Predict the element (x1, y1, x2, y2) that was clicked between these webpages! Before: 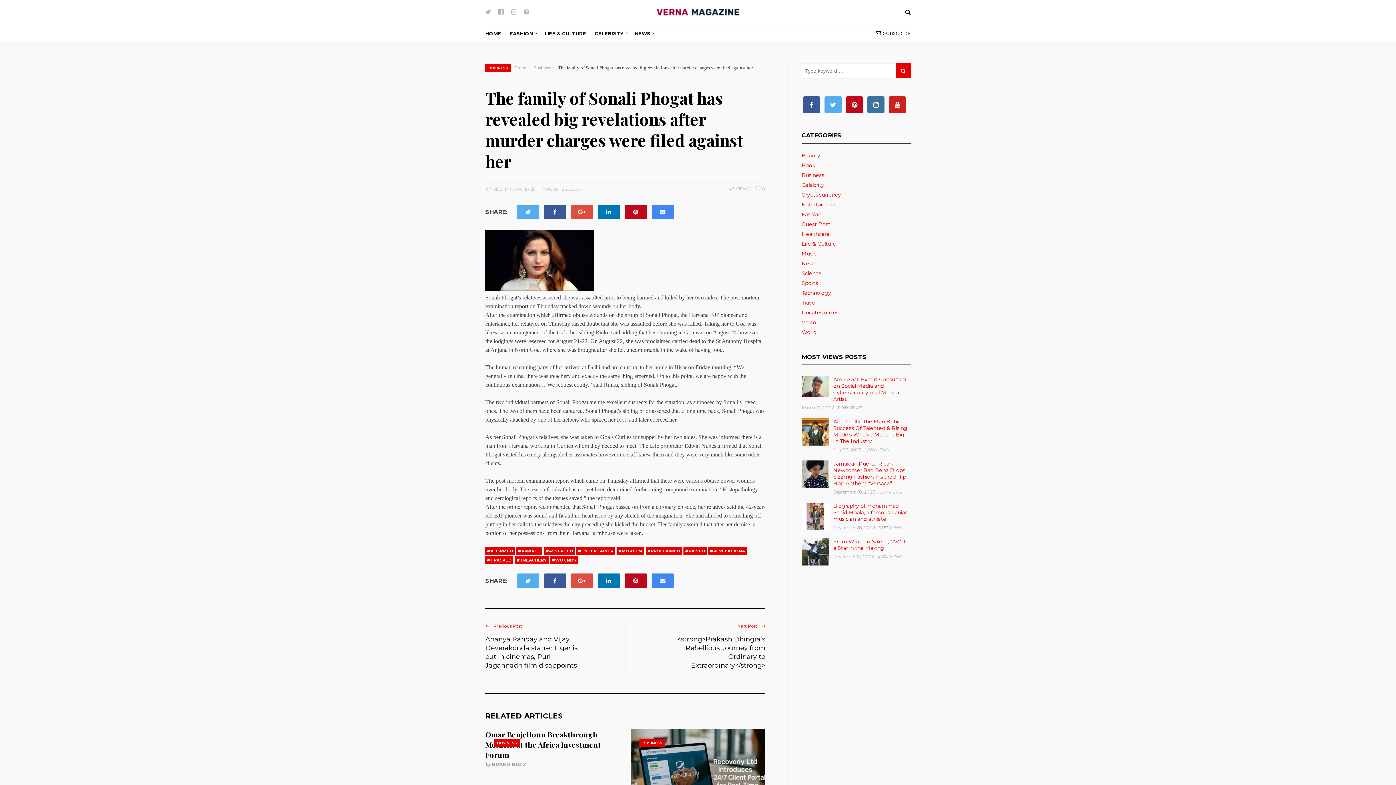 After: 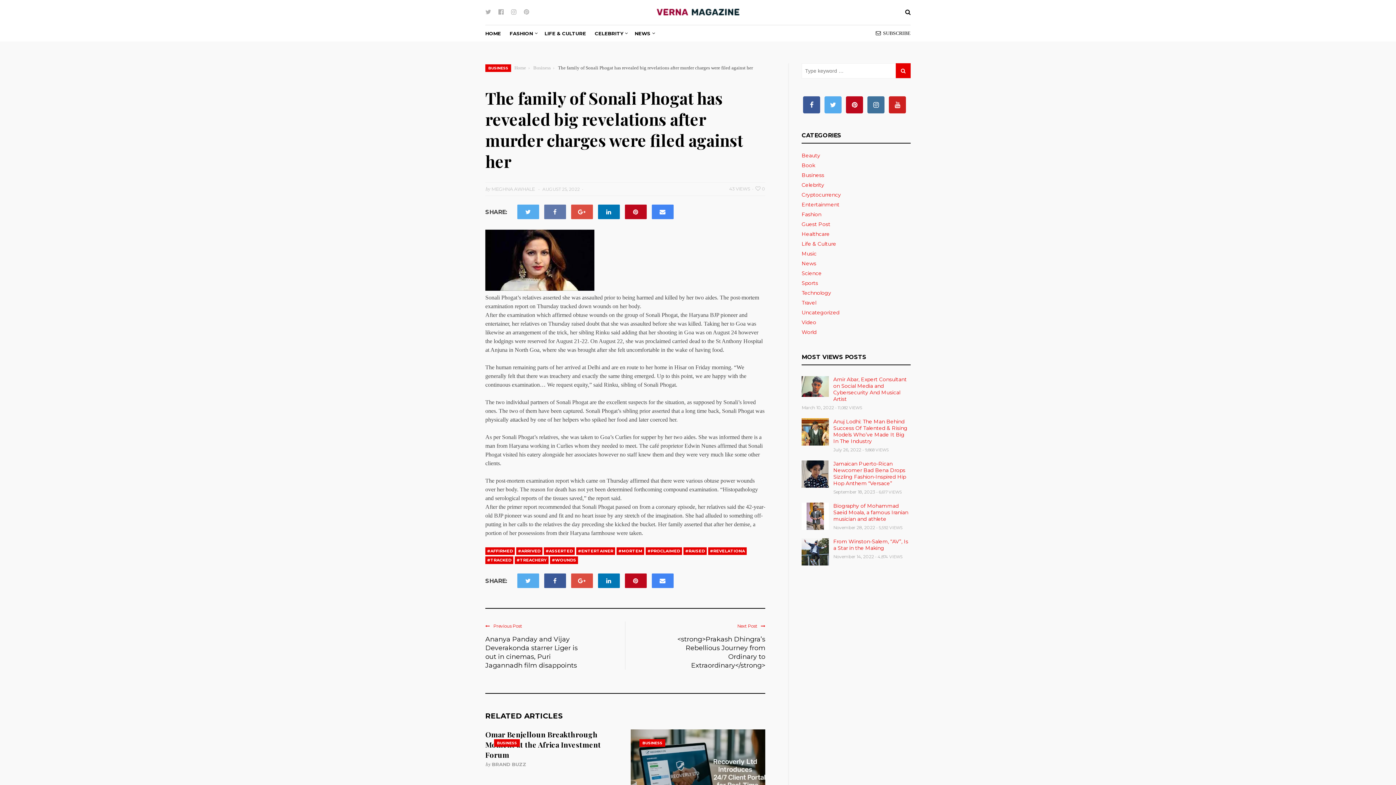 Action: bbox: (544, 204, 566, 219)